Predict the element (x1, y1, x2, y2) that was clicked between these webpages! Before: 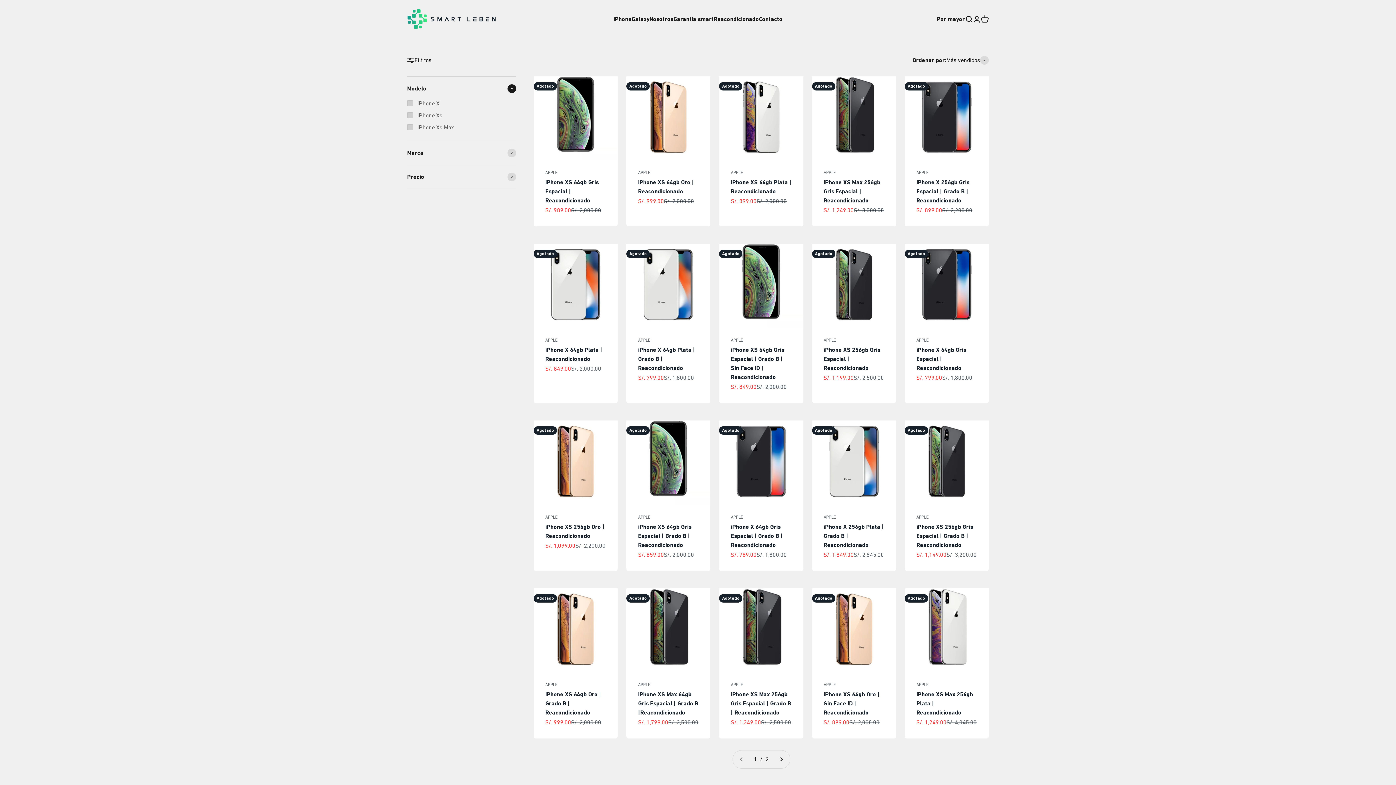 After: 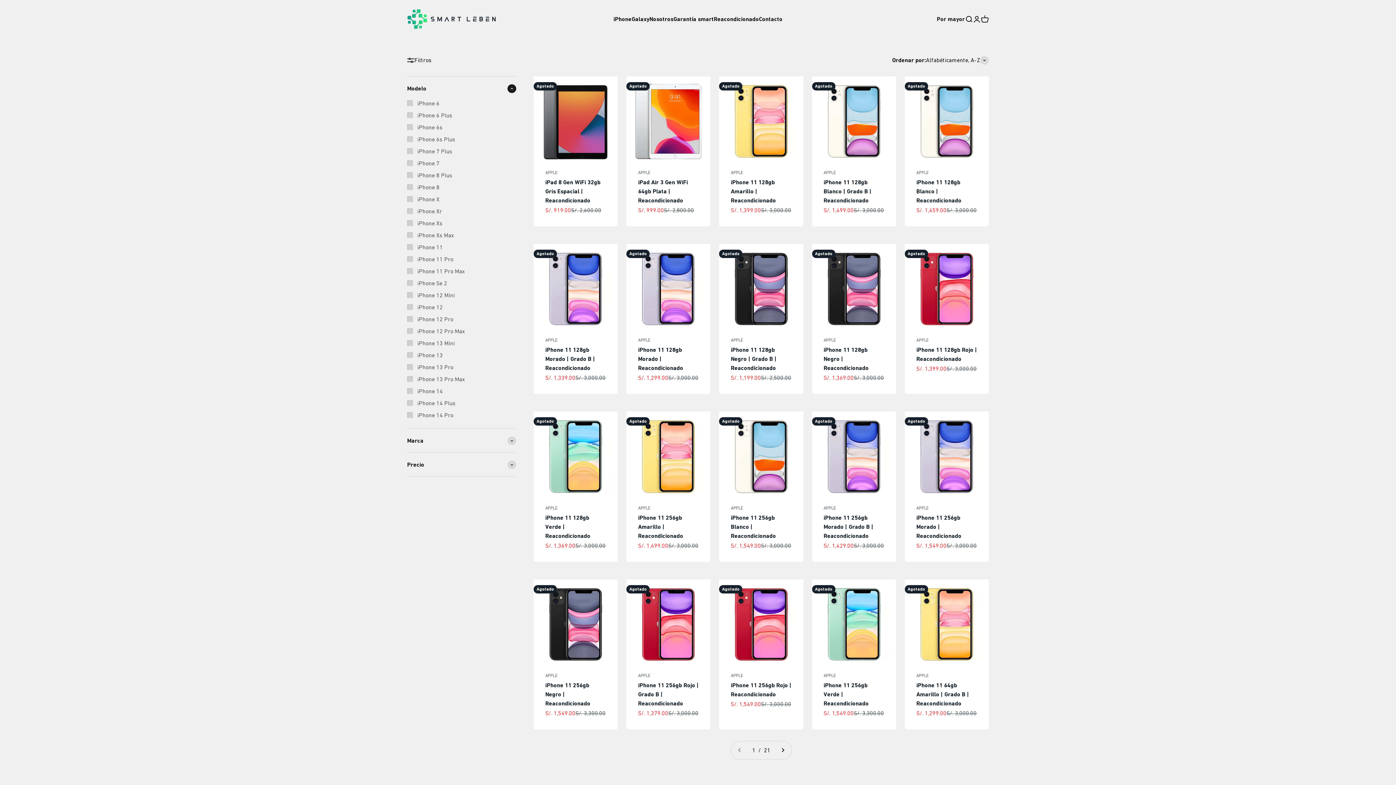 Action: bbox: (731, 513, 743, 520) label: APPLE